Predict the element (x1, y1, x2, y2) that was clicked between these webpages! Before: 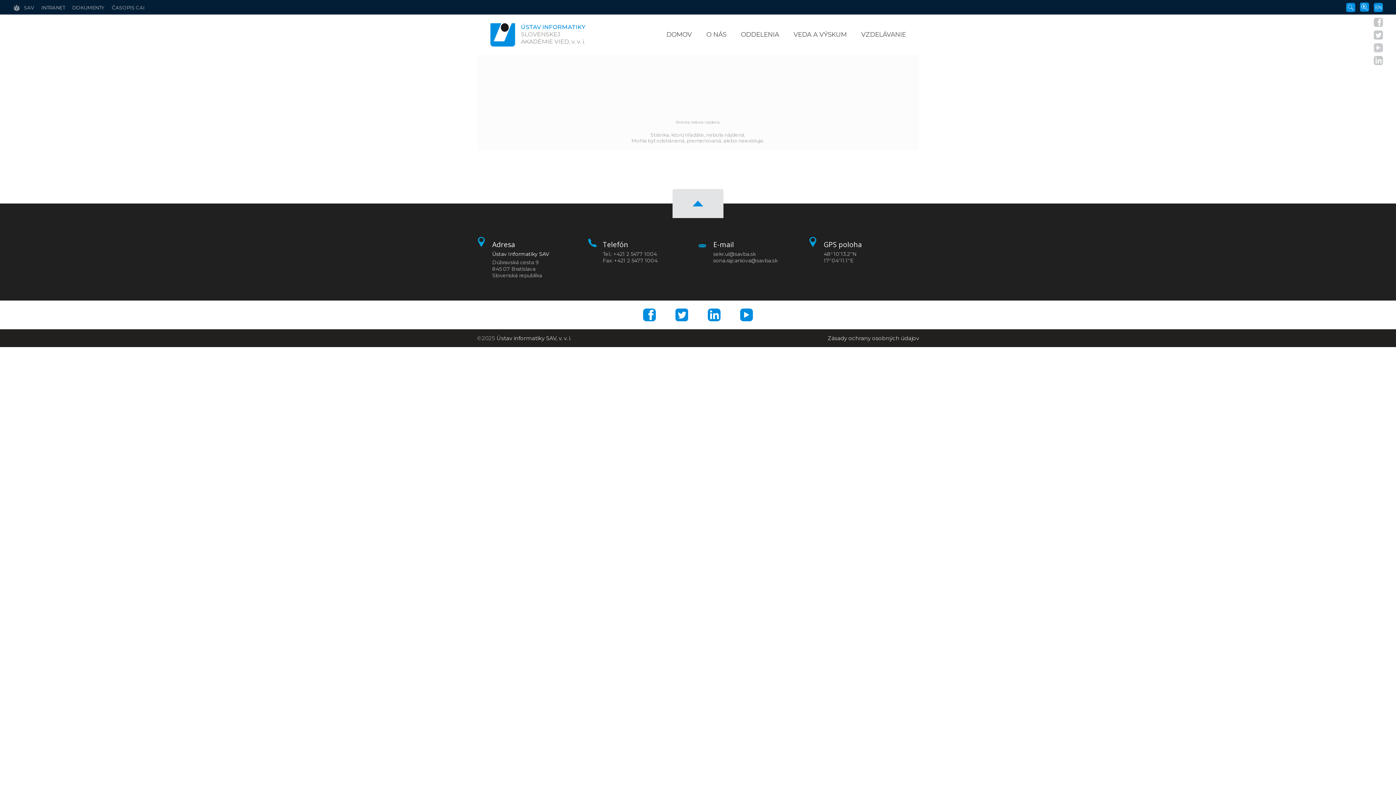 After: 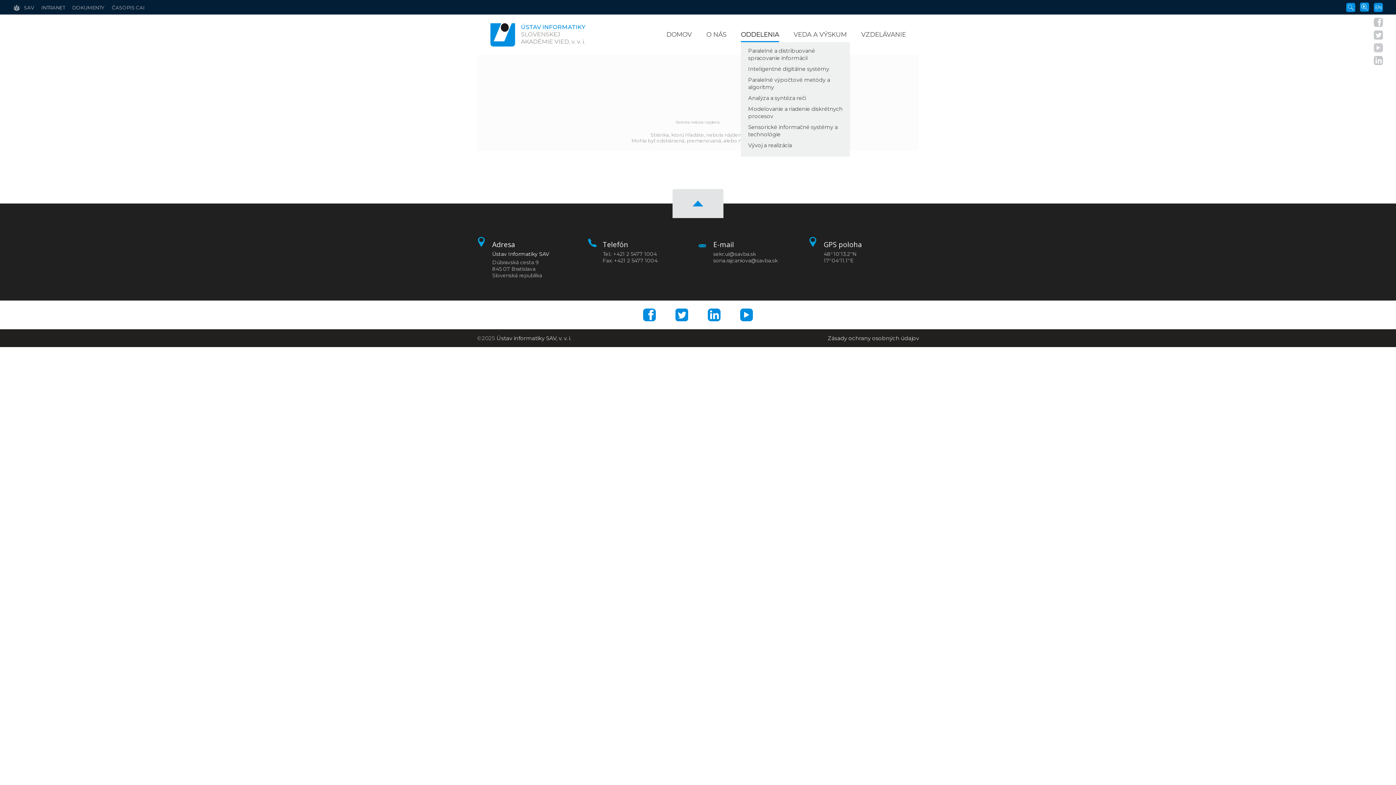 Action: bbox: (741, 27, 779, 41) label: ODDELENIA